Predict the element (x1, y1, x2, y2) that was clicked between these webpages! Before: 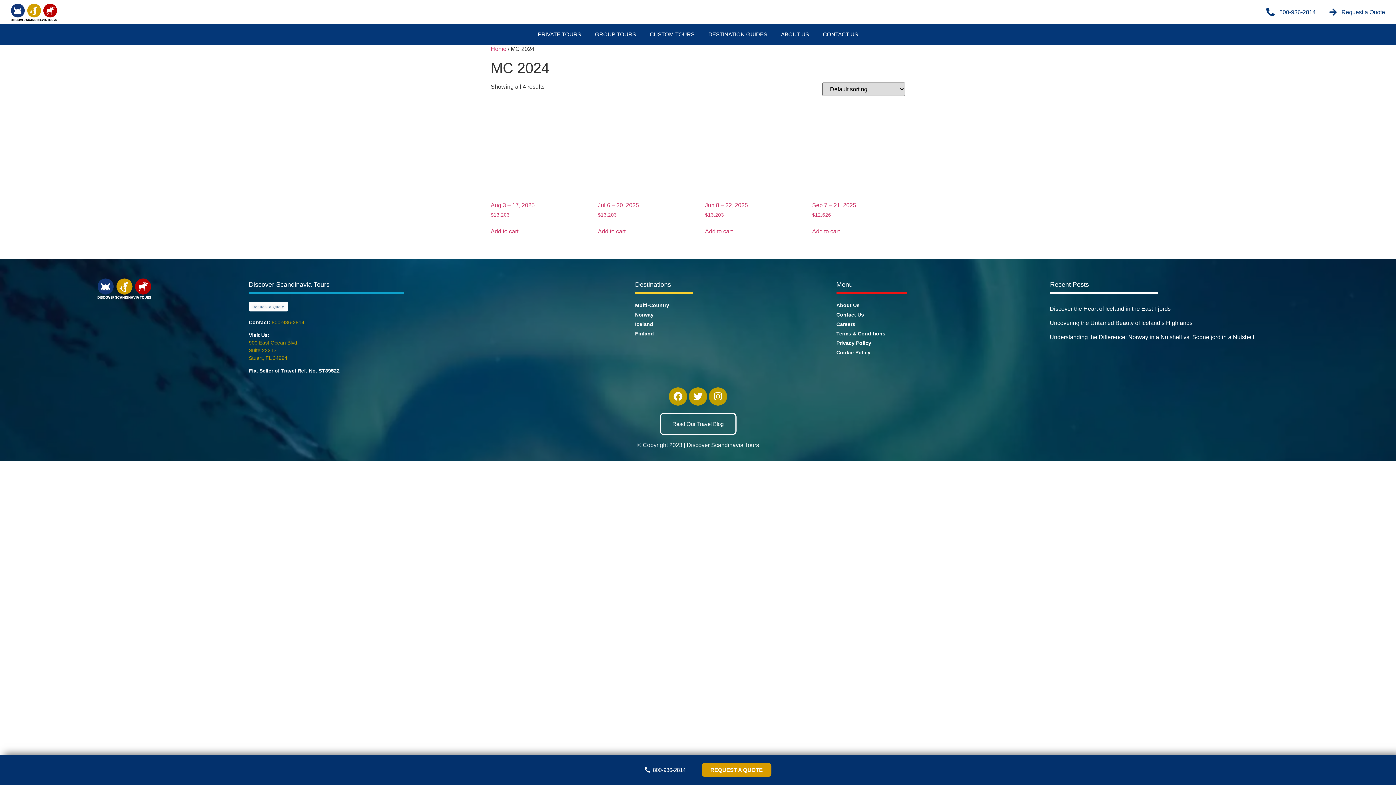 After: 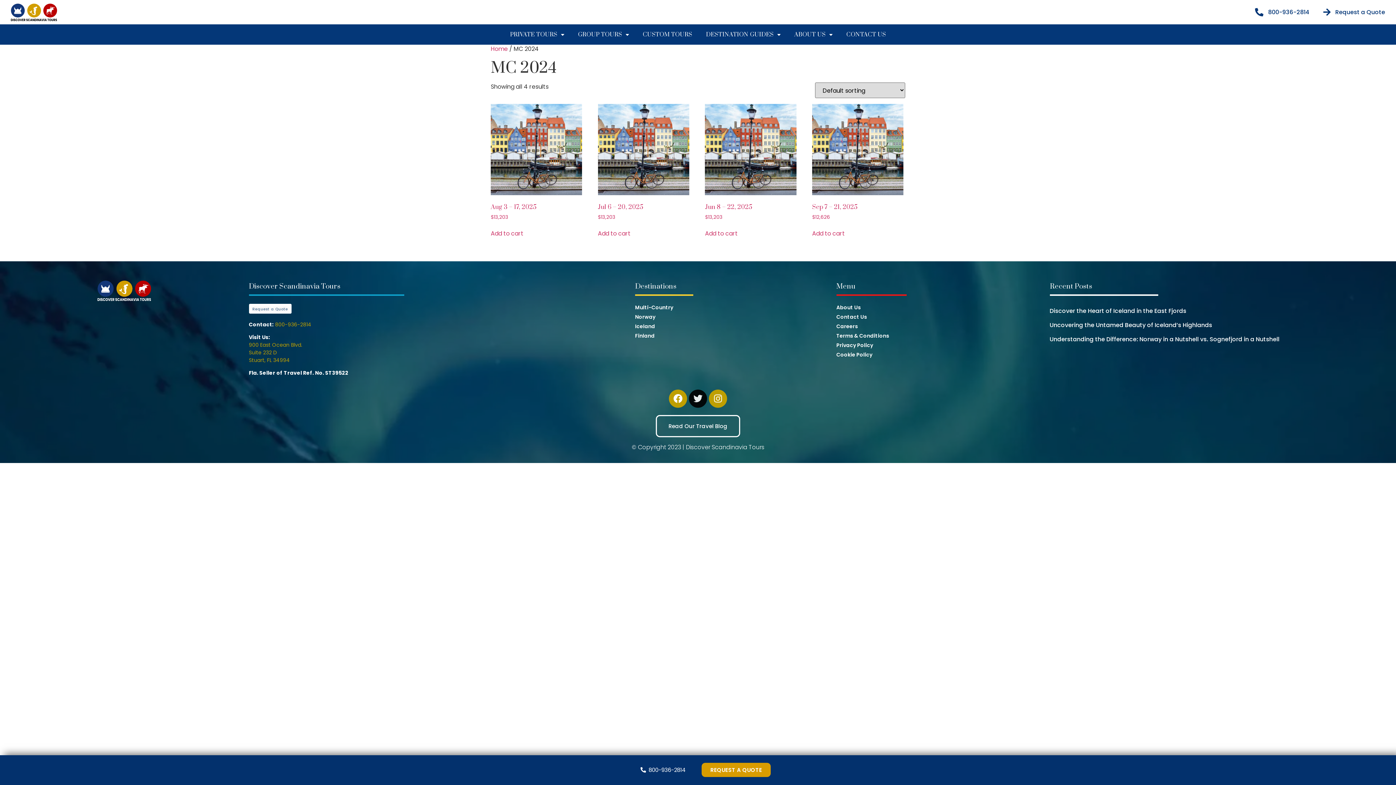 Action: bbox: (689, 387, 707, 405) label: Twitter